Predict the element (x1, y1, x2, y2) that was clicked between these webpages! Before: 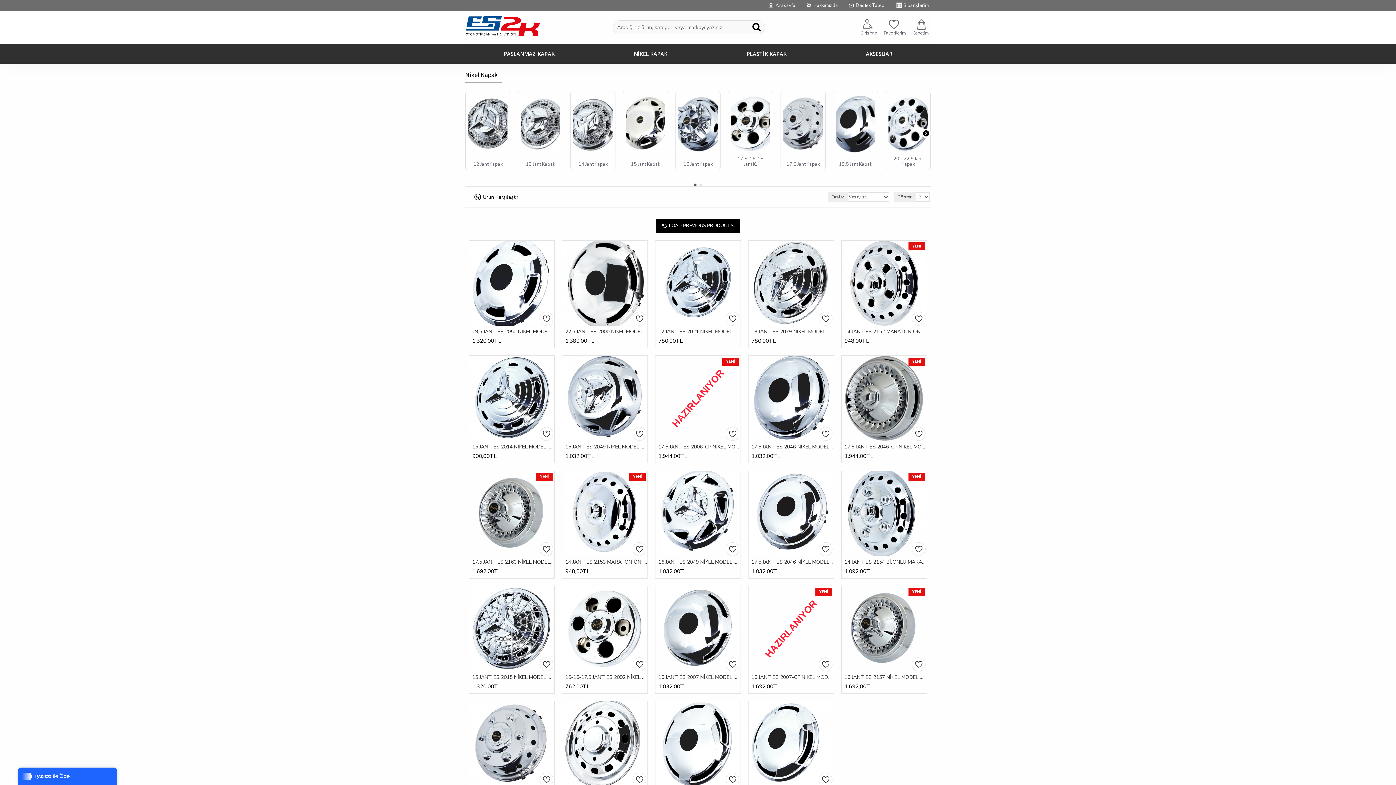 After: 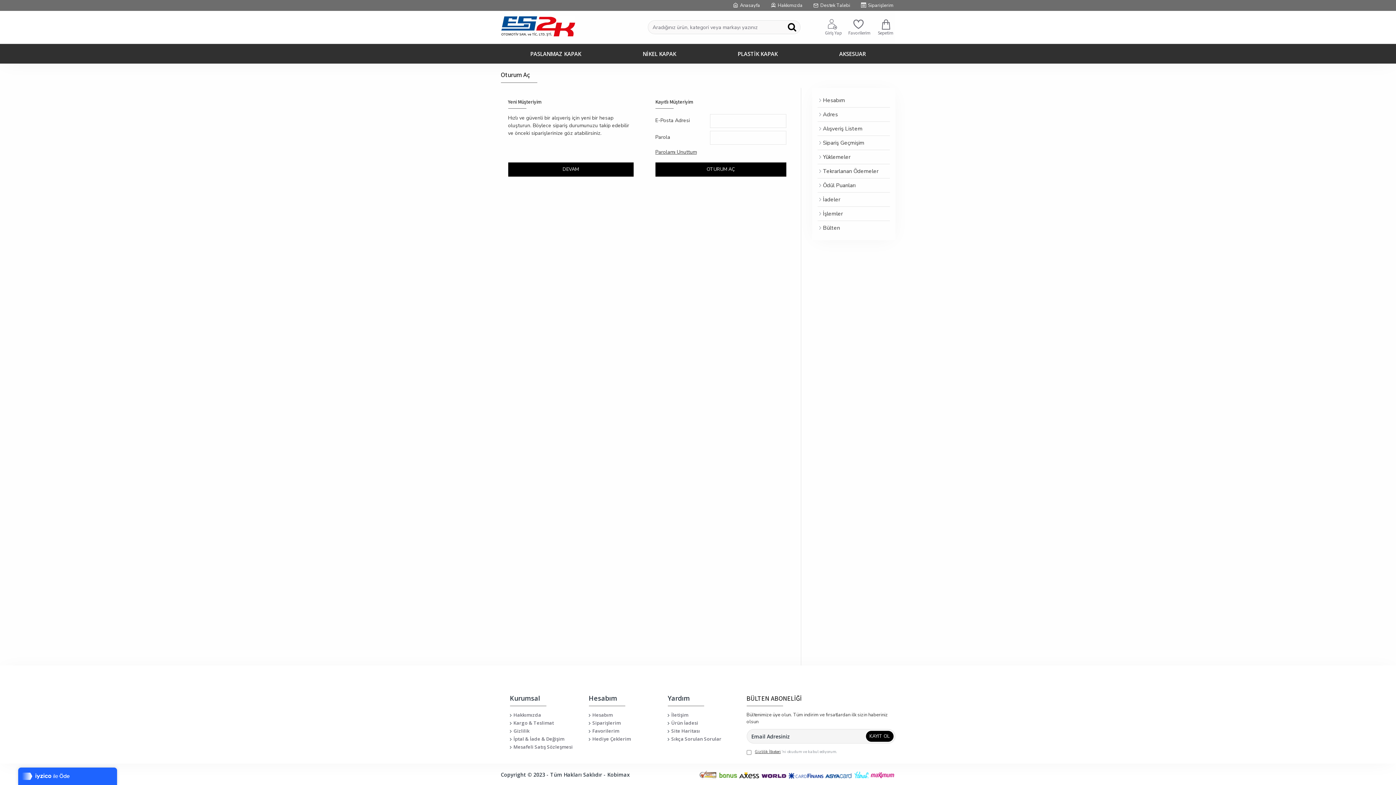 Action: bbox: (882, 16, 908, 38) label: Favorilerim